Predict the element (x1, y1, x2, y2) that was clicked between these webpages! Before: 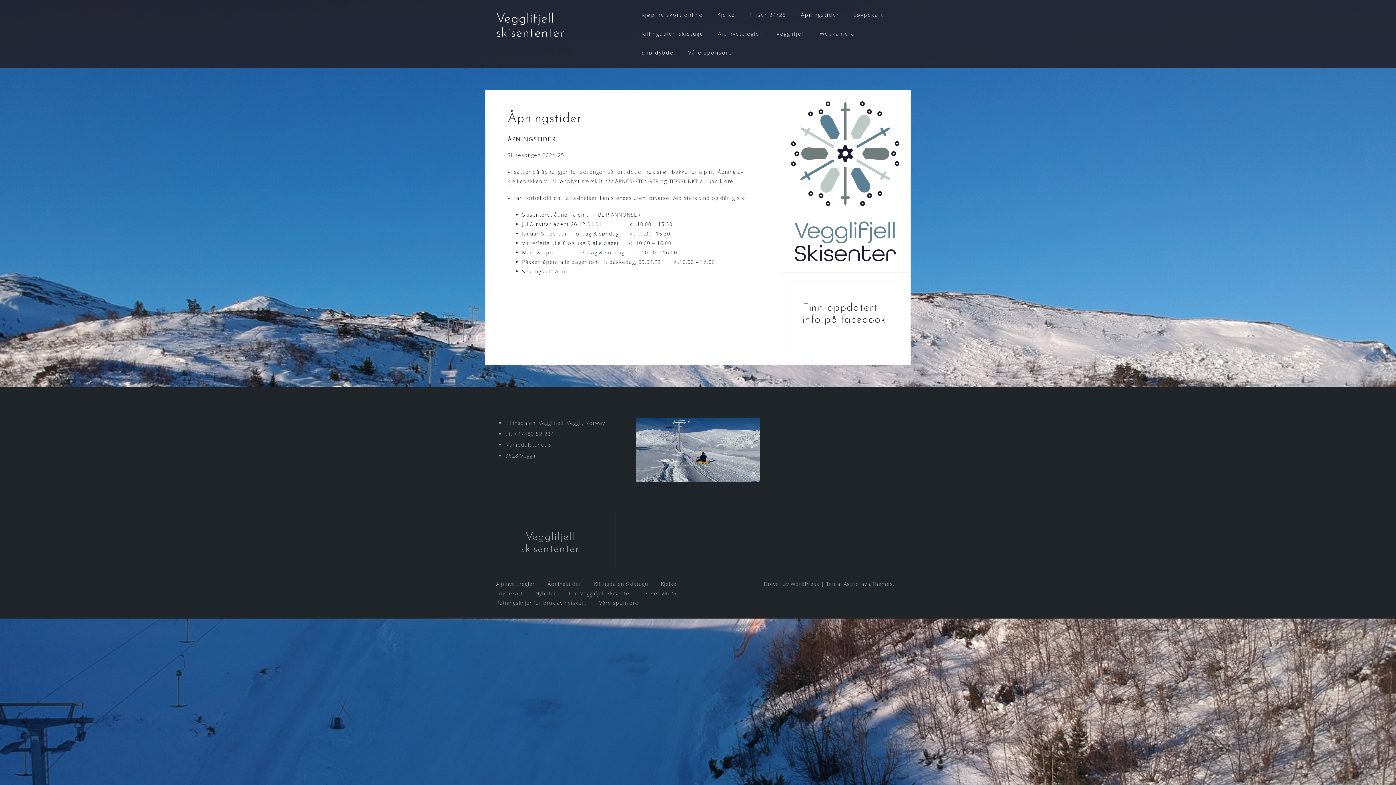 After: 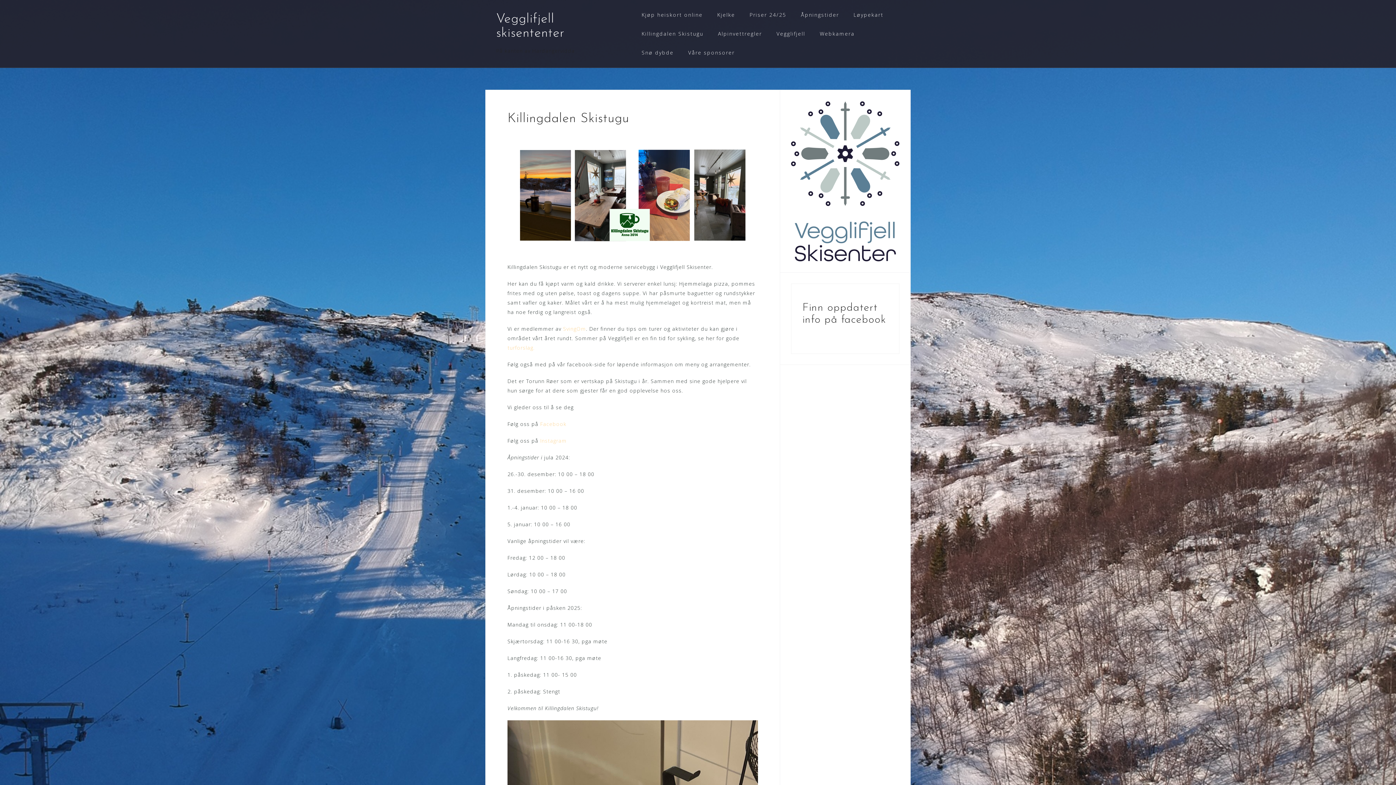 Action: bbox: (594, 580, 648, 587) label: Killingdalen Skistugu